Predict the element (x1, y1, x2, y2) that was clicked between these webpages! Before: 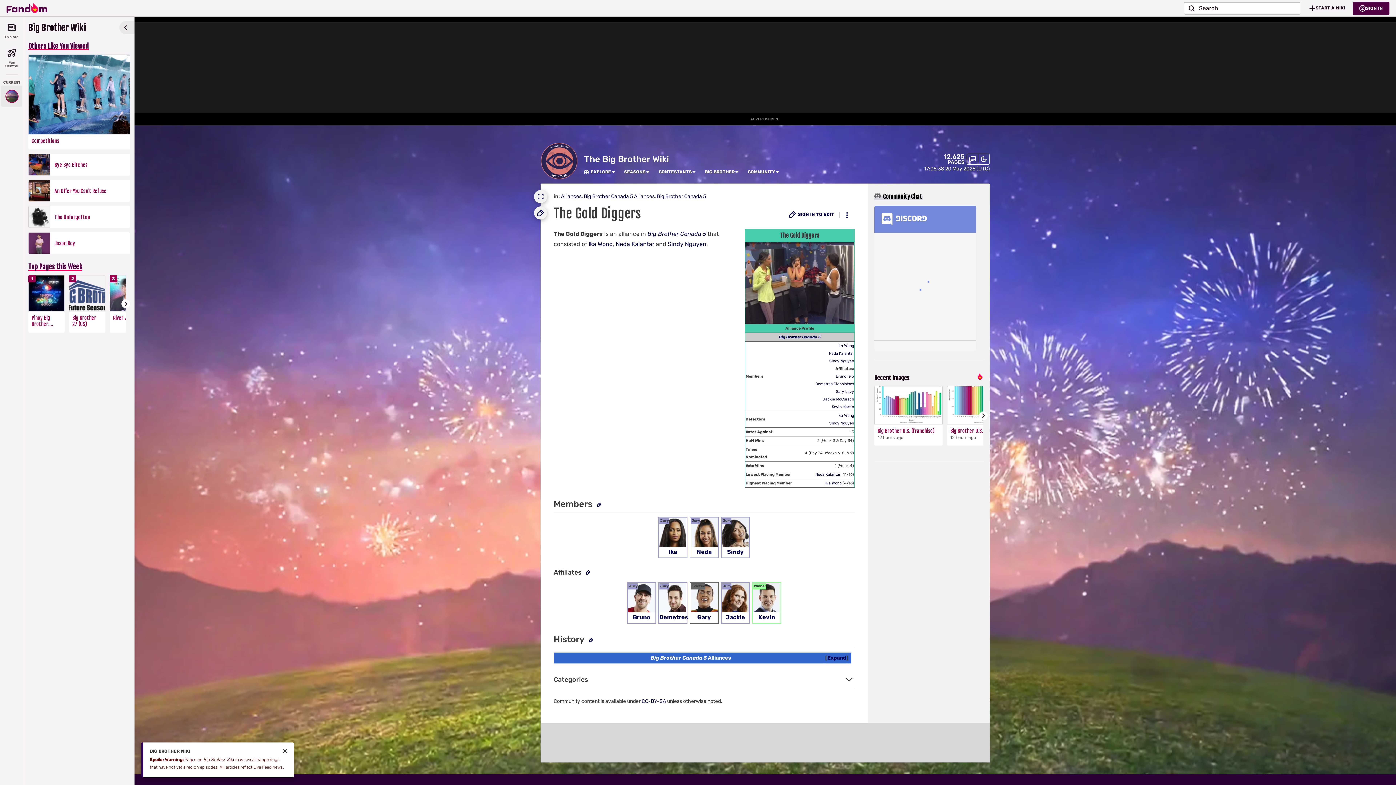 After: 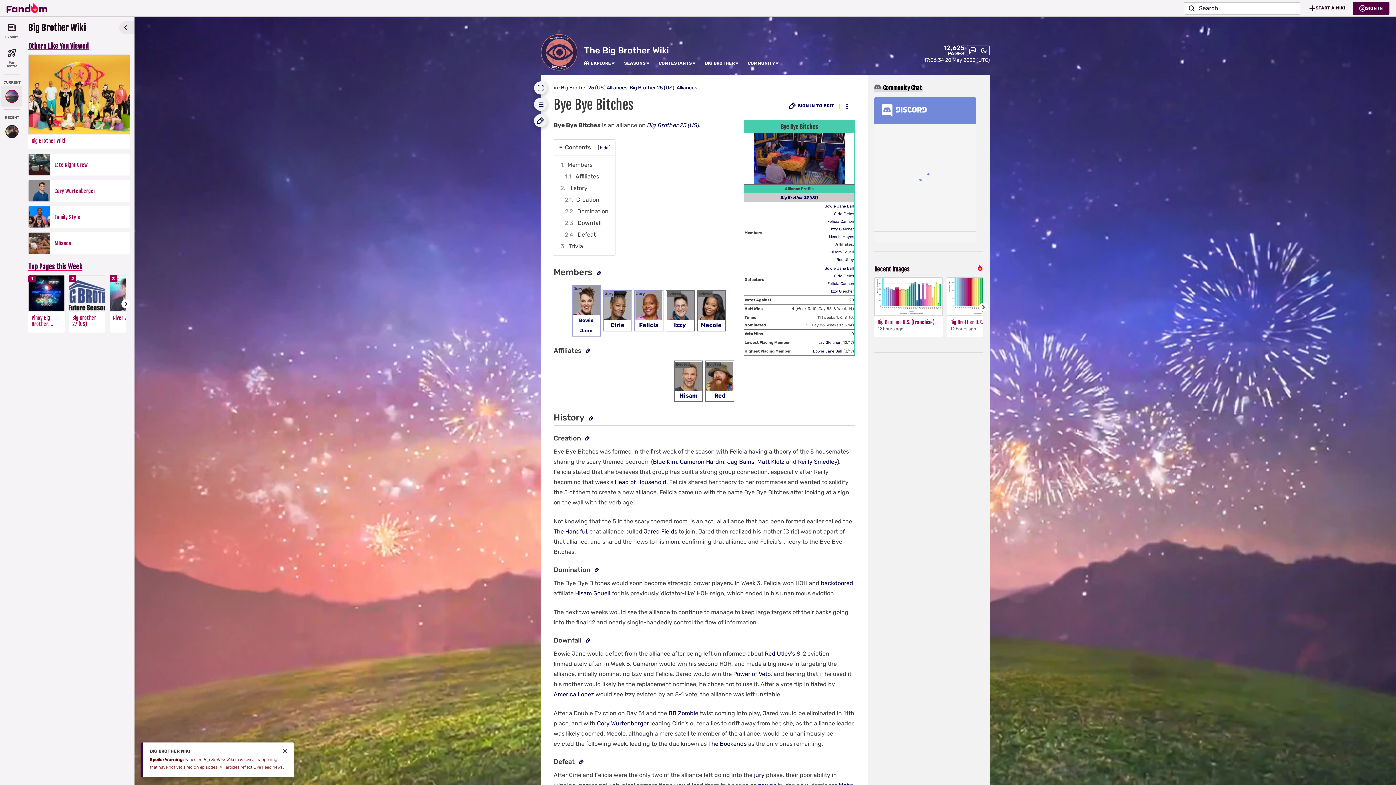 Action: label: Bye Bye Bitches bbox: (54, 161, 125, 167)